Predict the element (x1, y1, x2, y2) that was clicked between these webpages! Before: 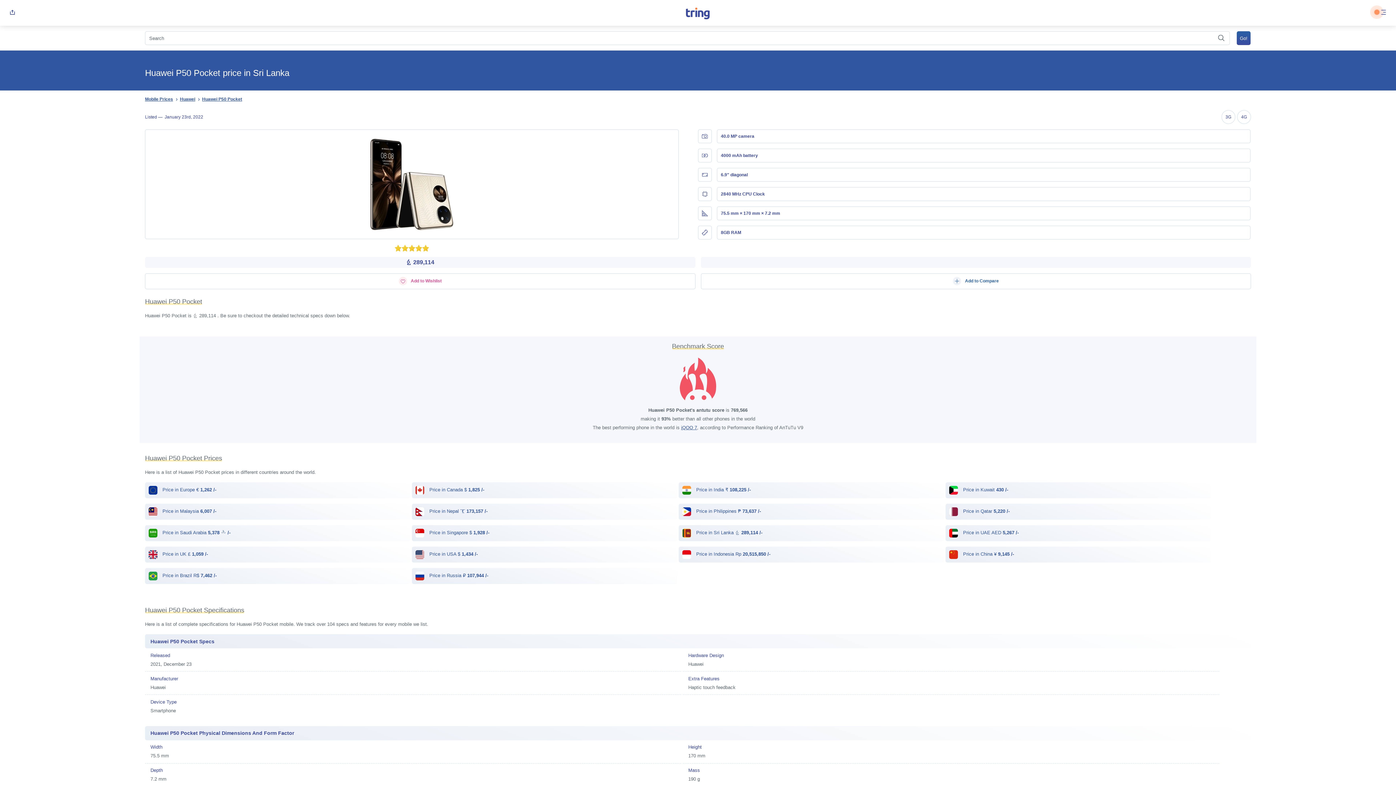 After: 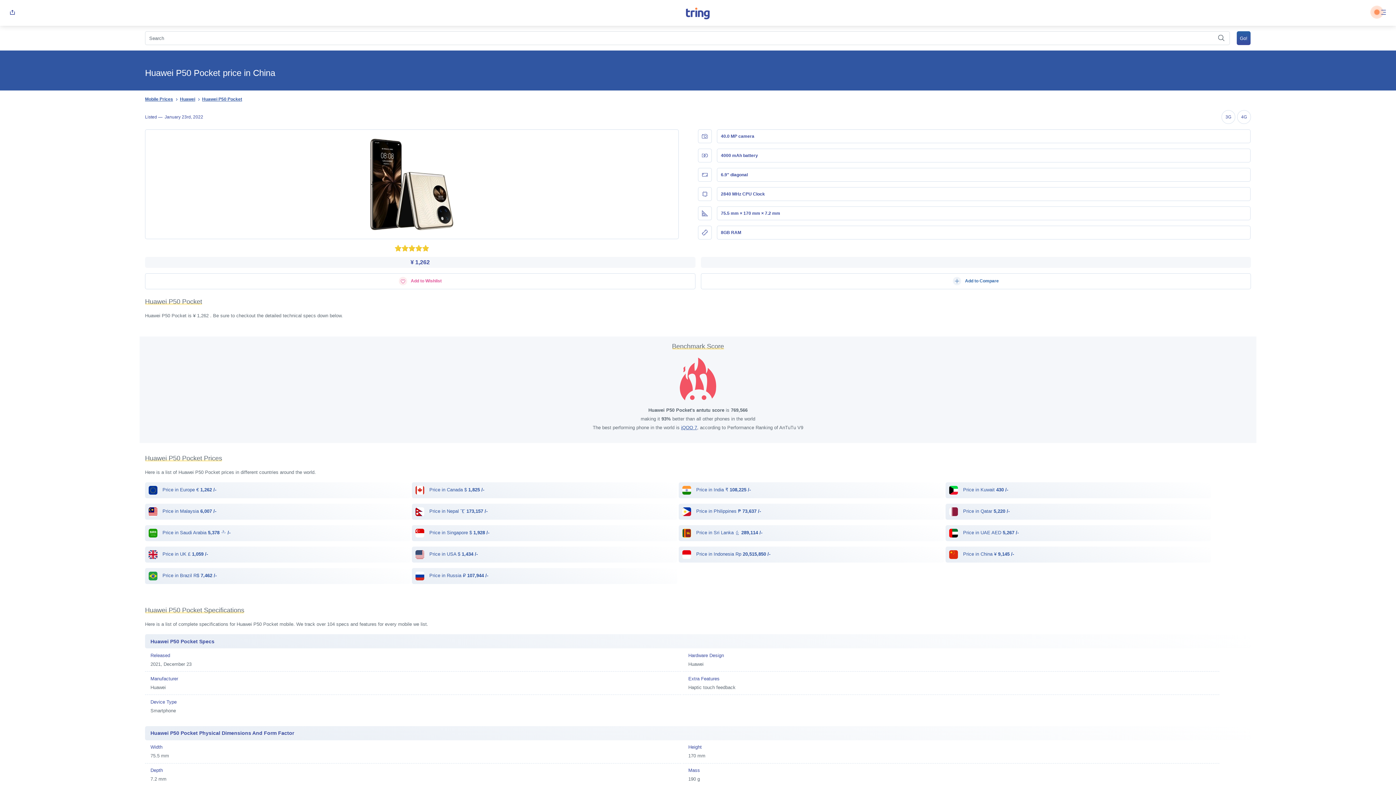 Action: bbox: (949, 551, 1014, 557) label:  Price in China ¥ 9,145 /-